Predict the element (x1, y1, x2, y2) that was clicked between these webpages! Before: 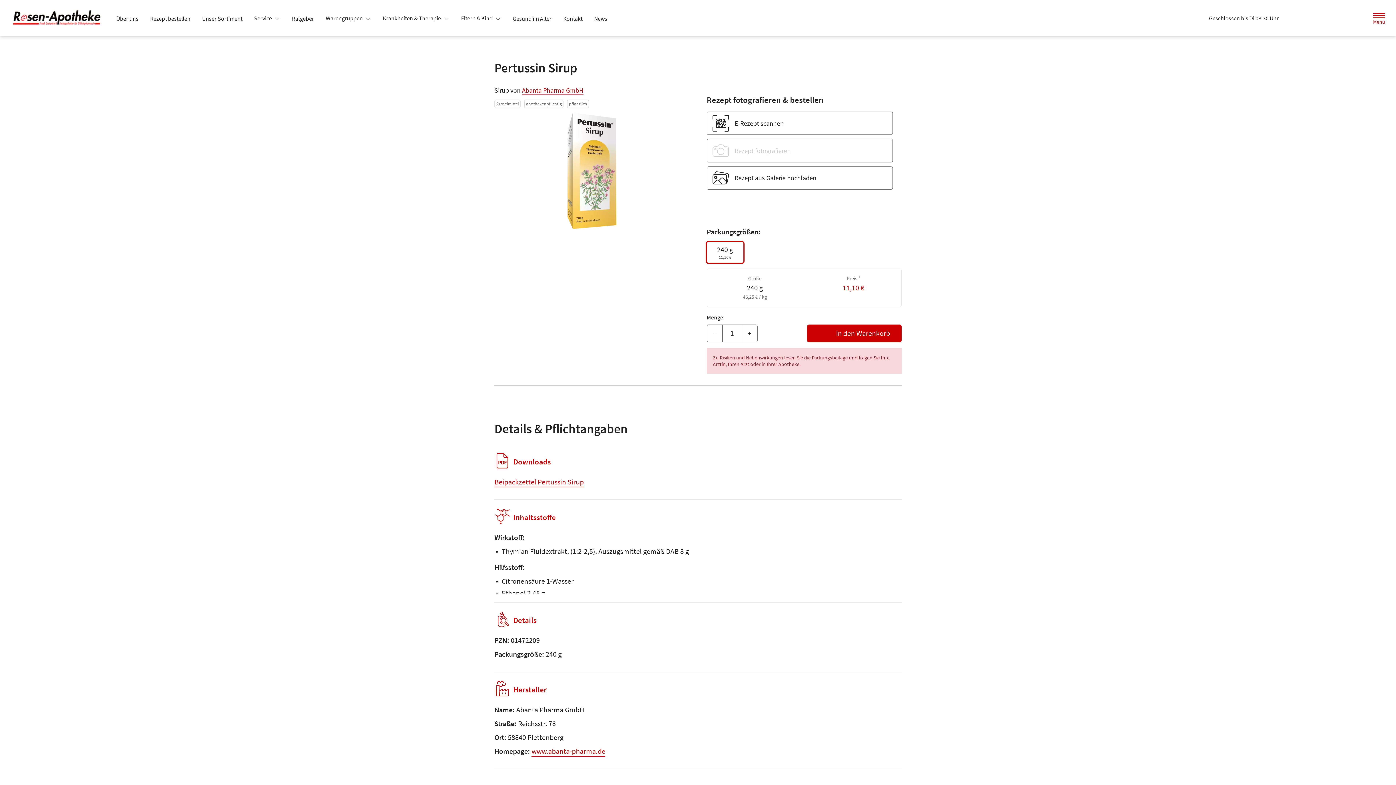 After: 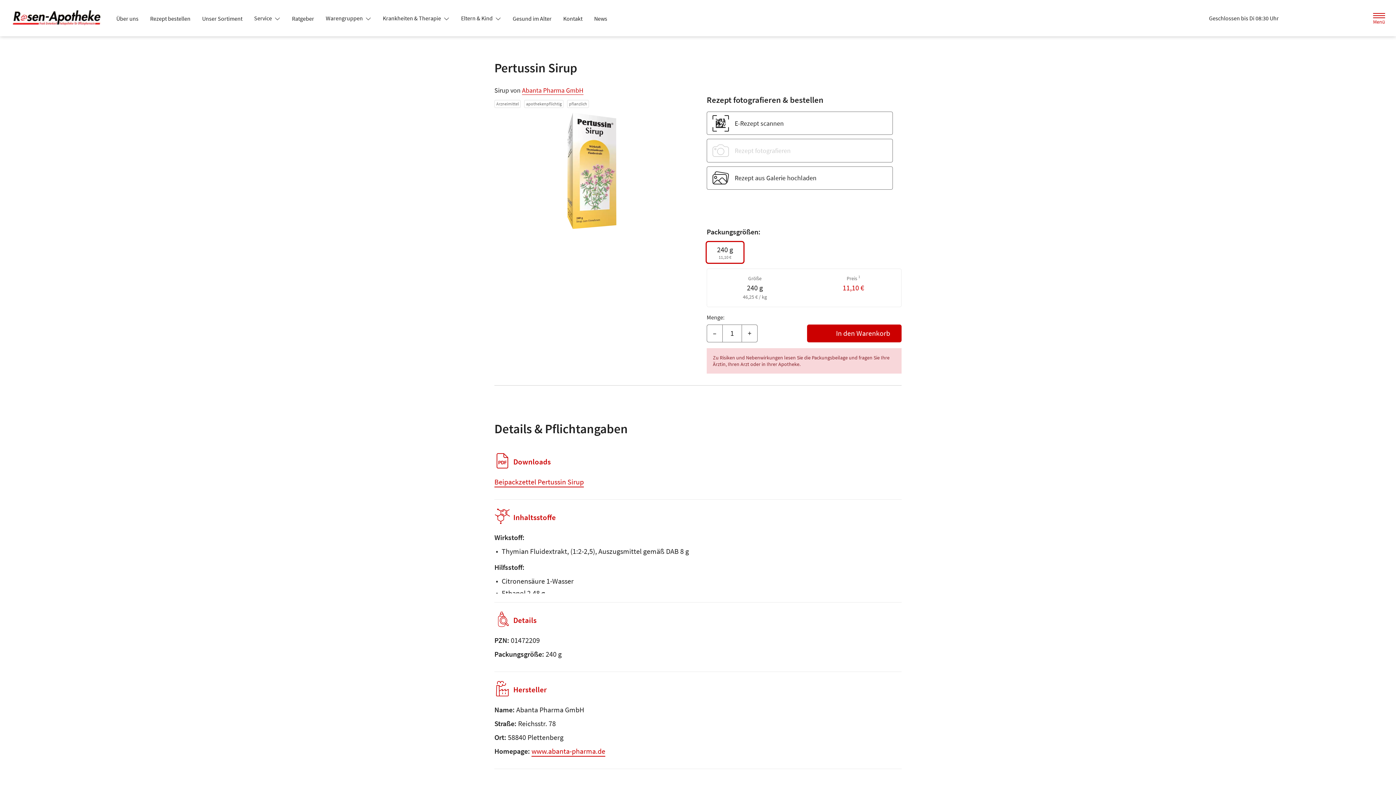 Action: bbox: (248, 11, 286, 24) label: Service 